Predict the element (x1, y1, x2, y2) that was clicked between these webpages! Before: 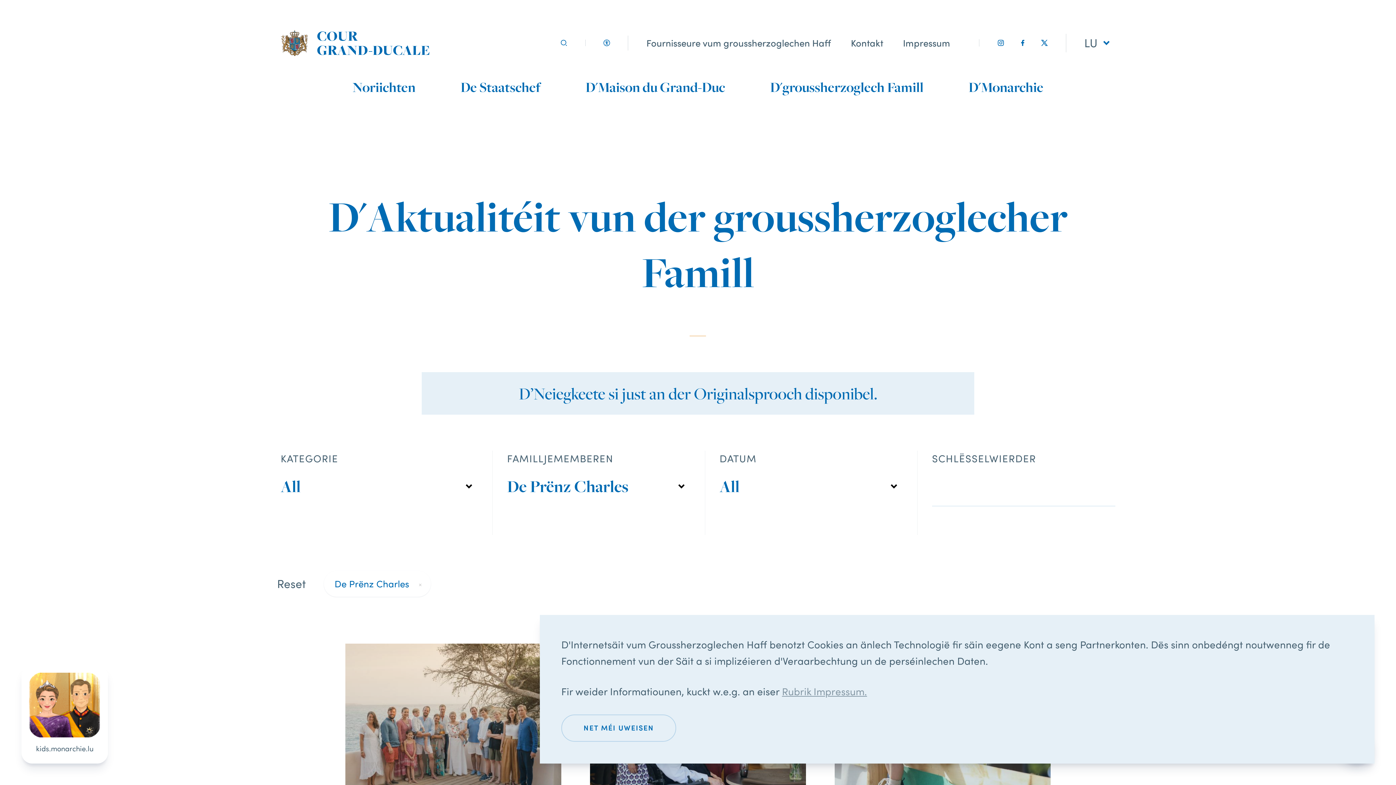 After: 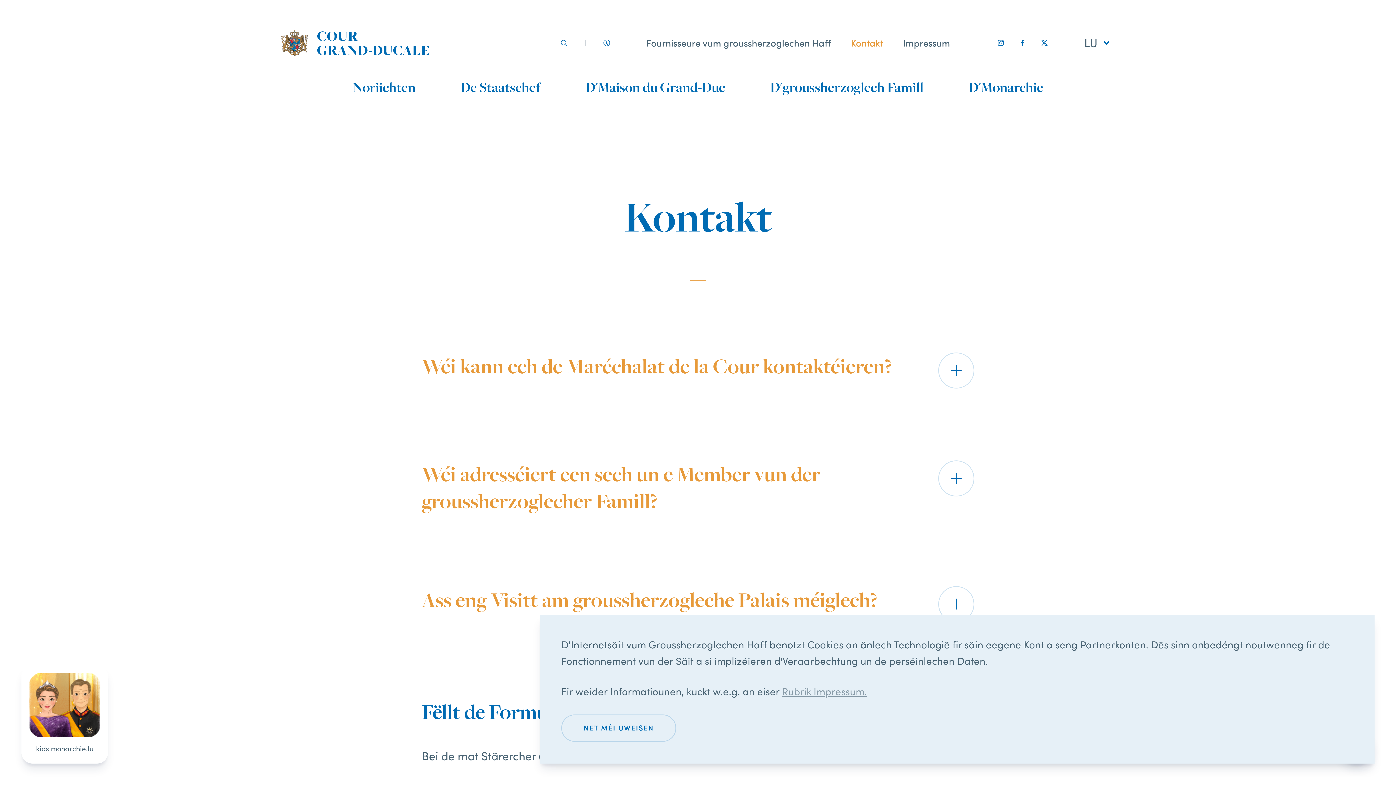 Action: label: Kontakt bbox: (851, 36, 883, 48)